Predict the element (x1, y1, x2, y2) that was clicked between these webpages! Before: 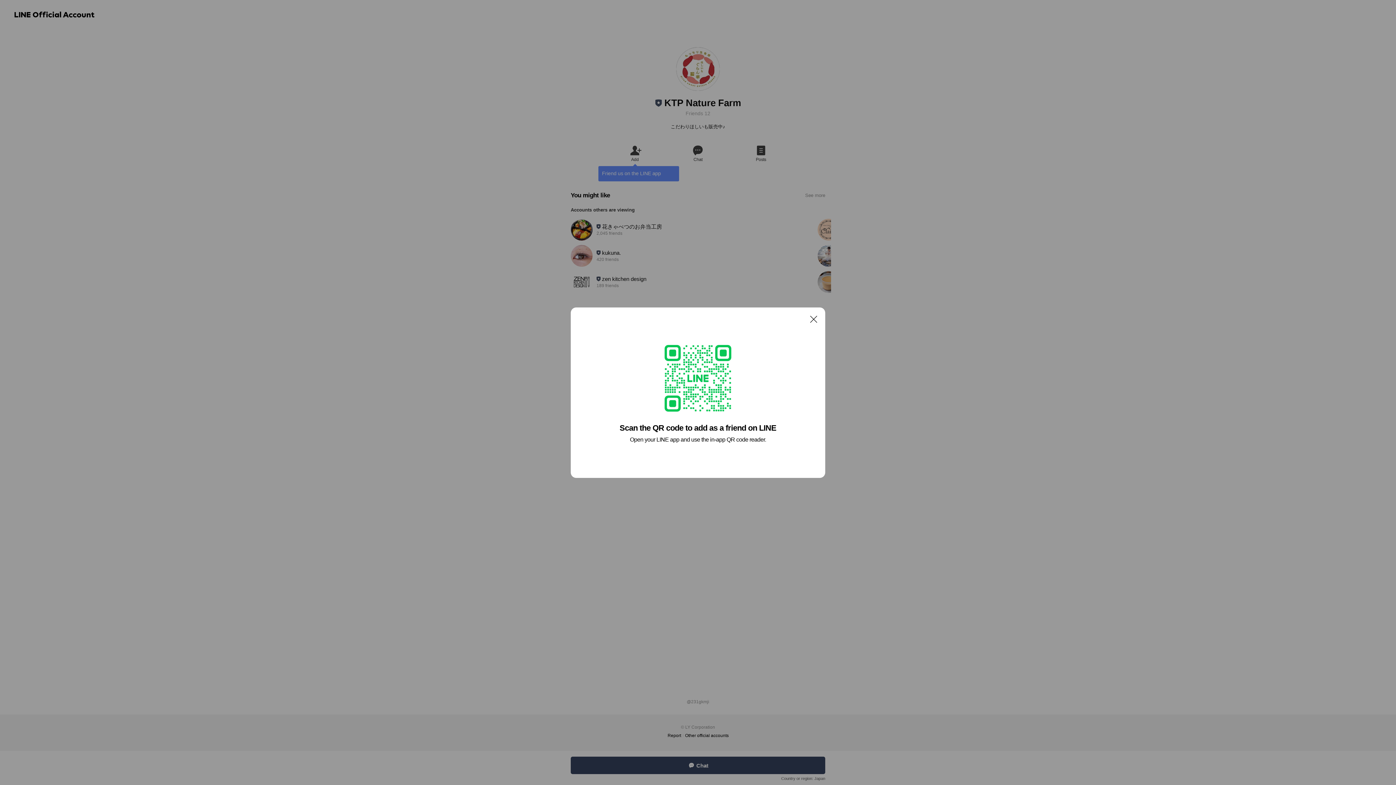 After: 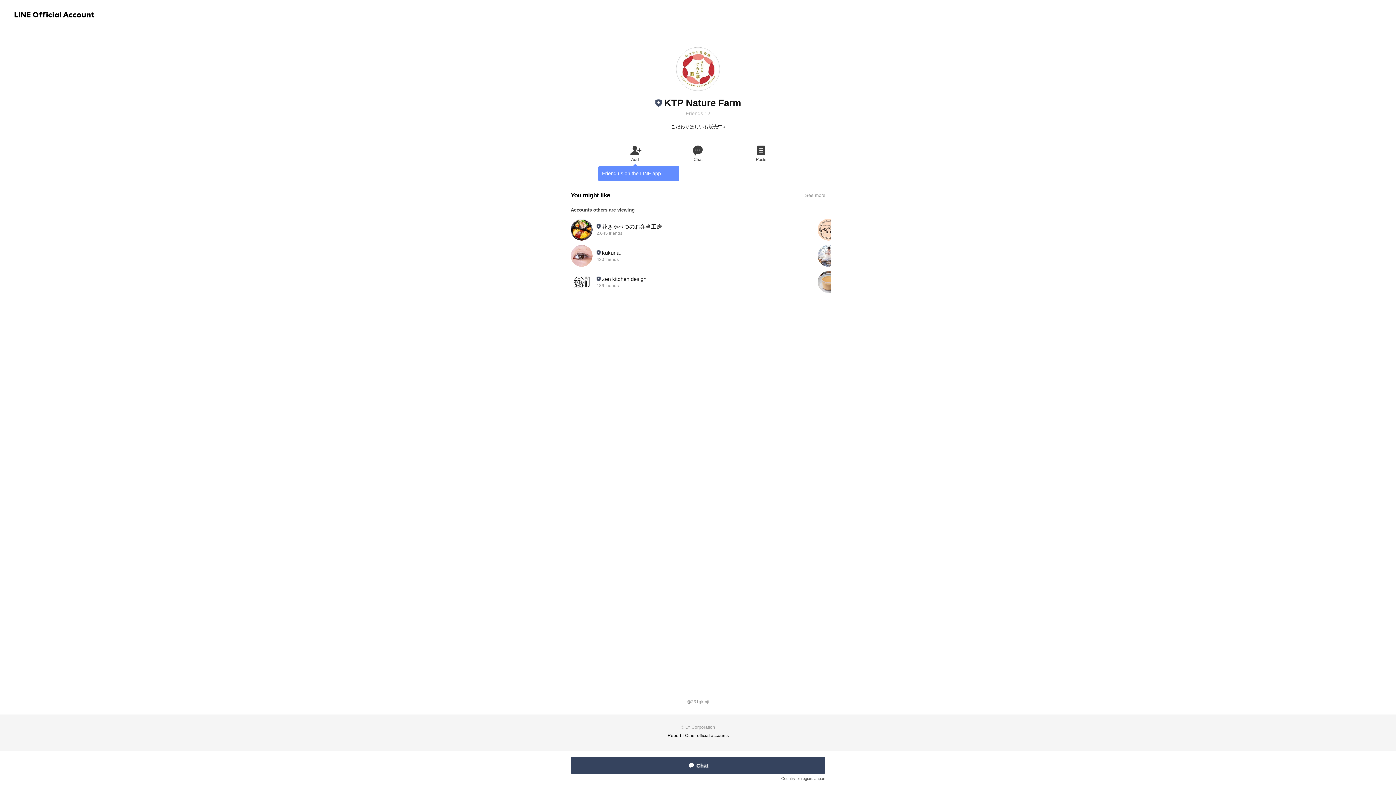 Action: bbox: (806, 311, 821, 326) label: Close